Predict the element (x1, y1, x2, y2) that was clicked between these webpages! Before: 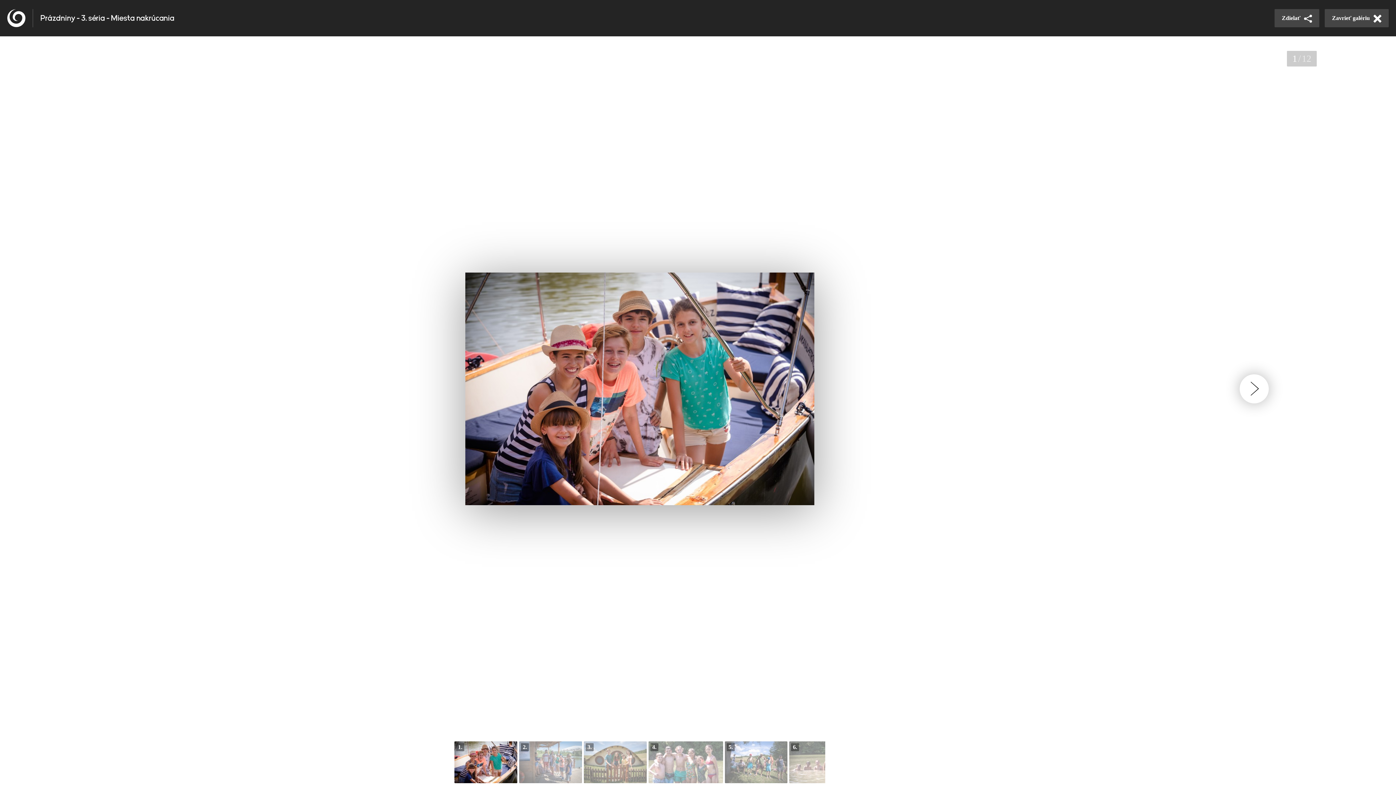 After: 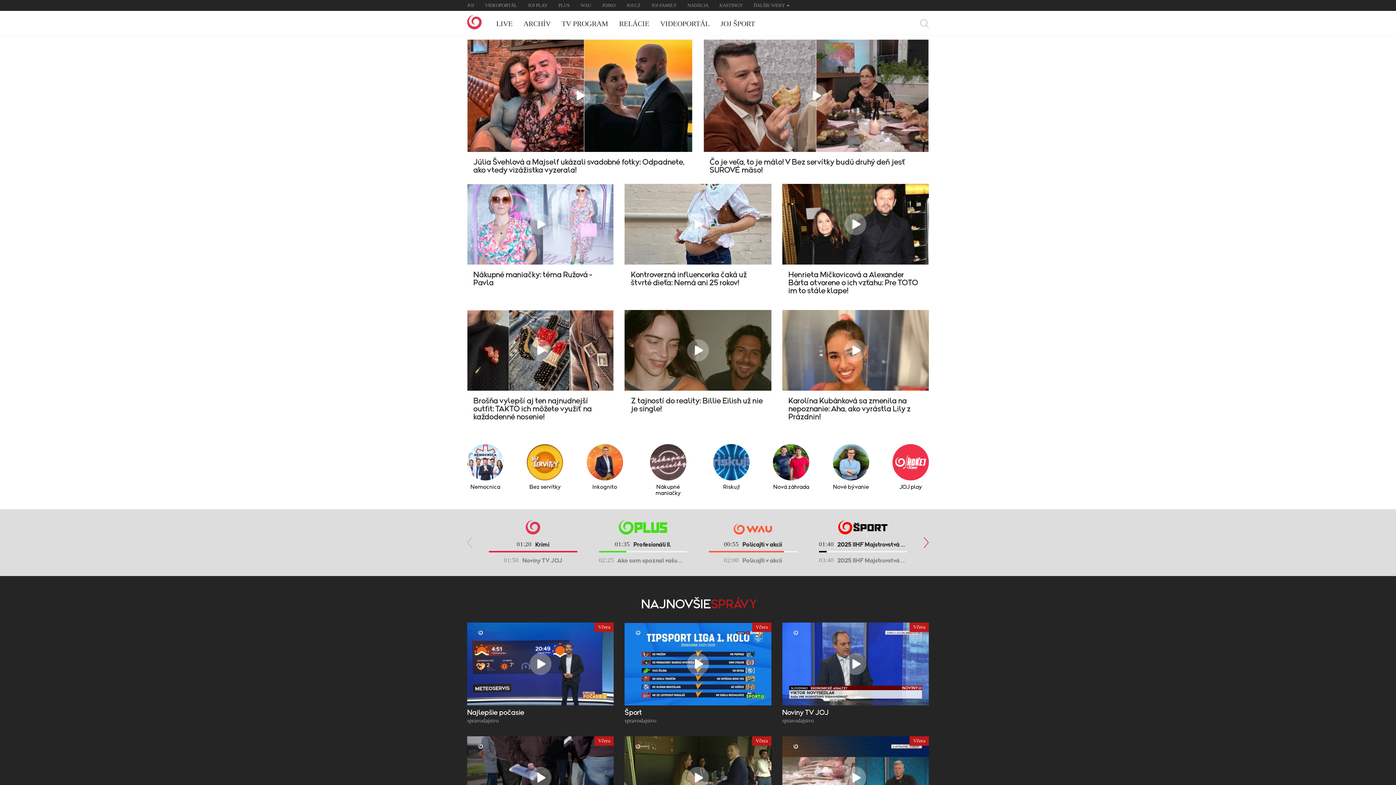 Action: bbox: (7, 9, 33, 27)